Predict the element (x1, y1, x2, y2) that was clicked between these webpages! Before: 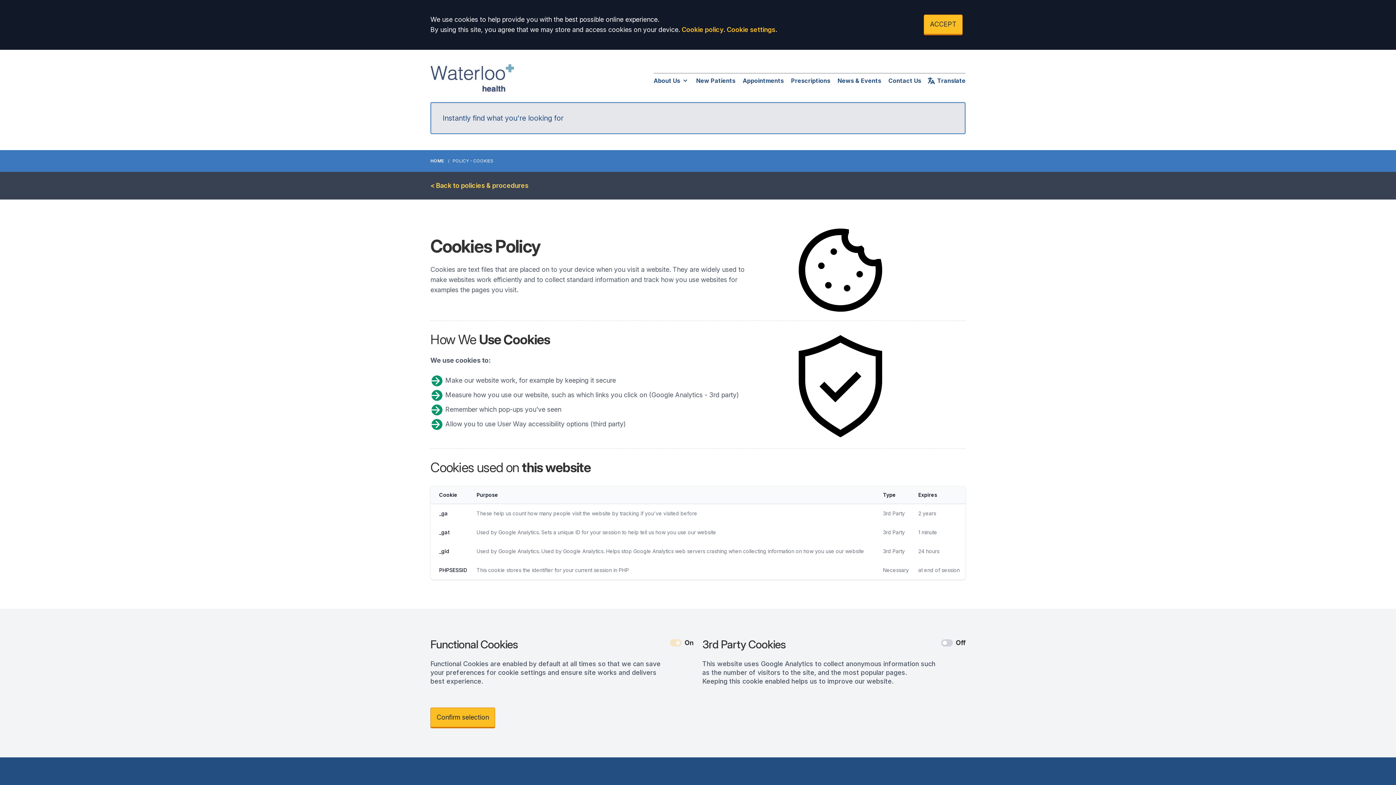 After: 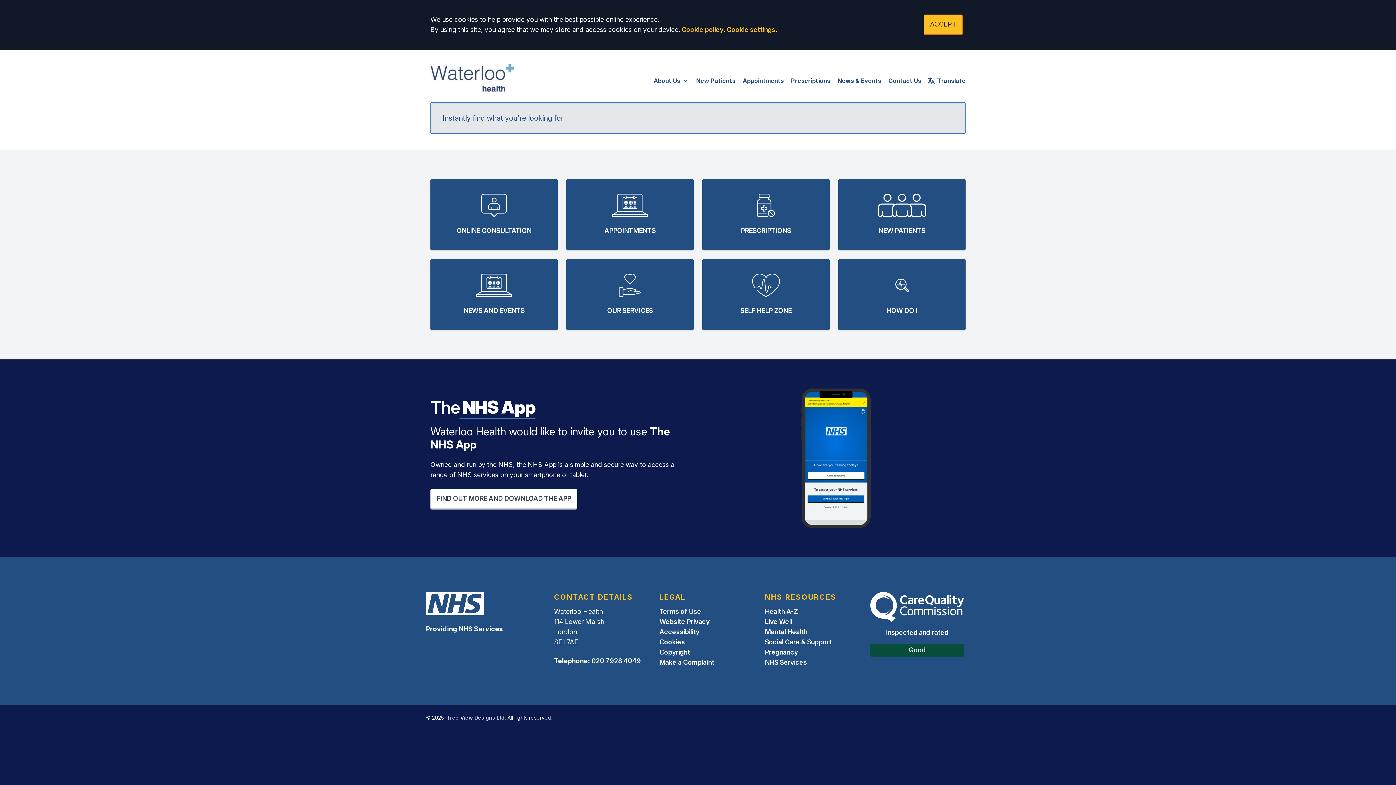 Action: bbox: (430, 156, 449, 166) label: HOME